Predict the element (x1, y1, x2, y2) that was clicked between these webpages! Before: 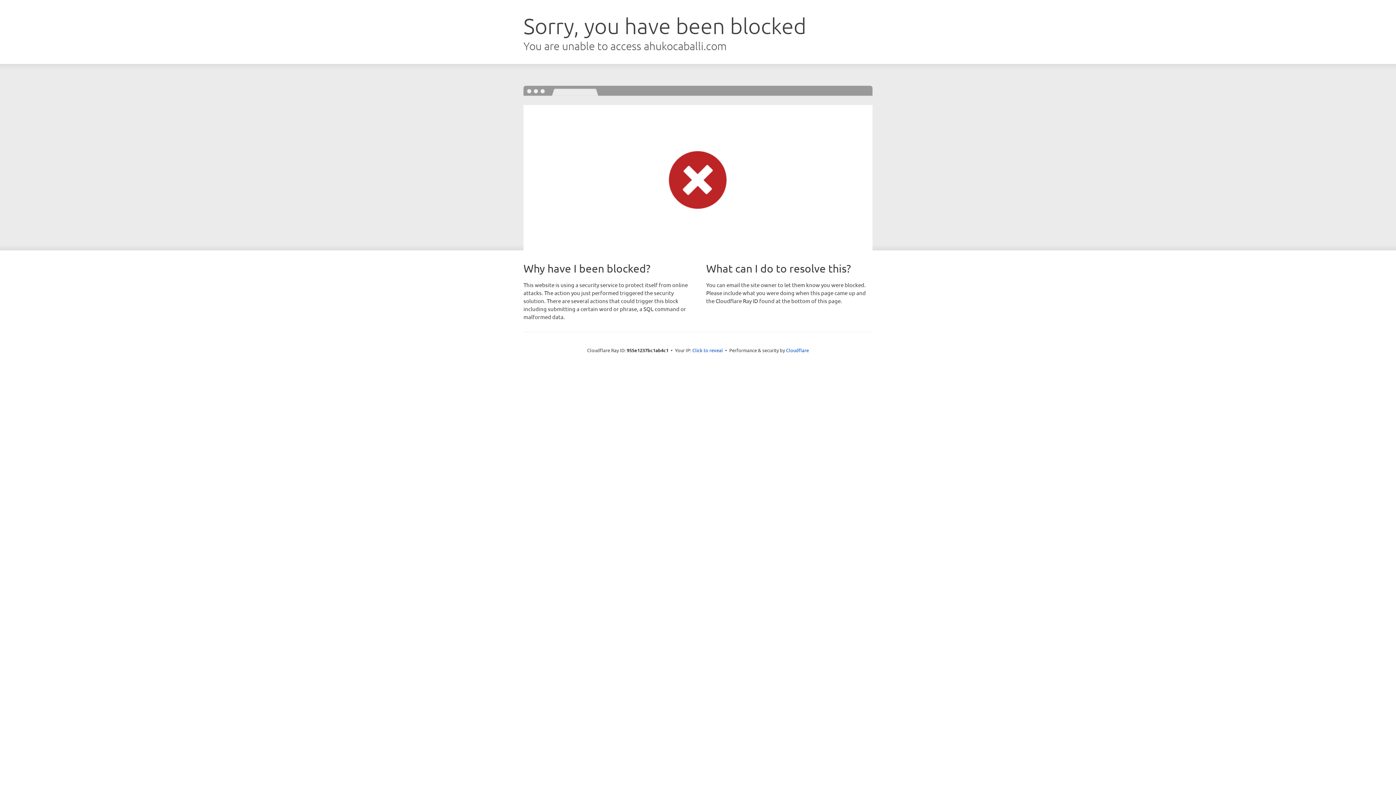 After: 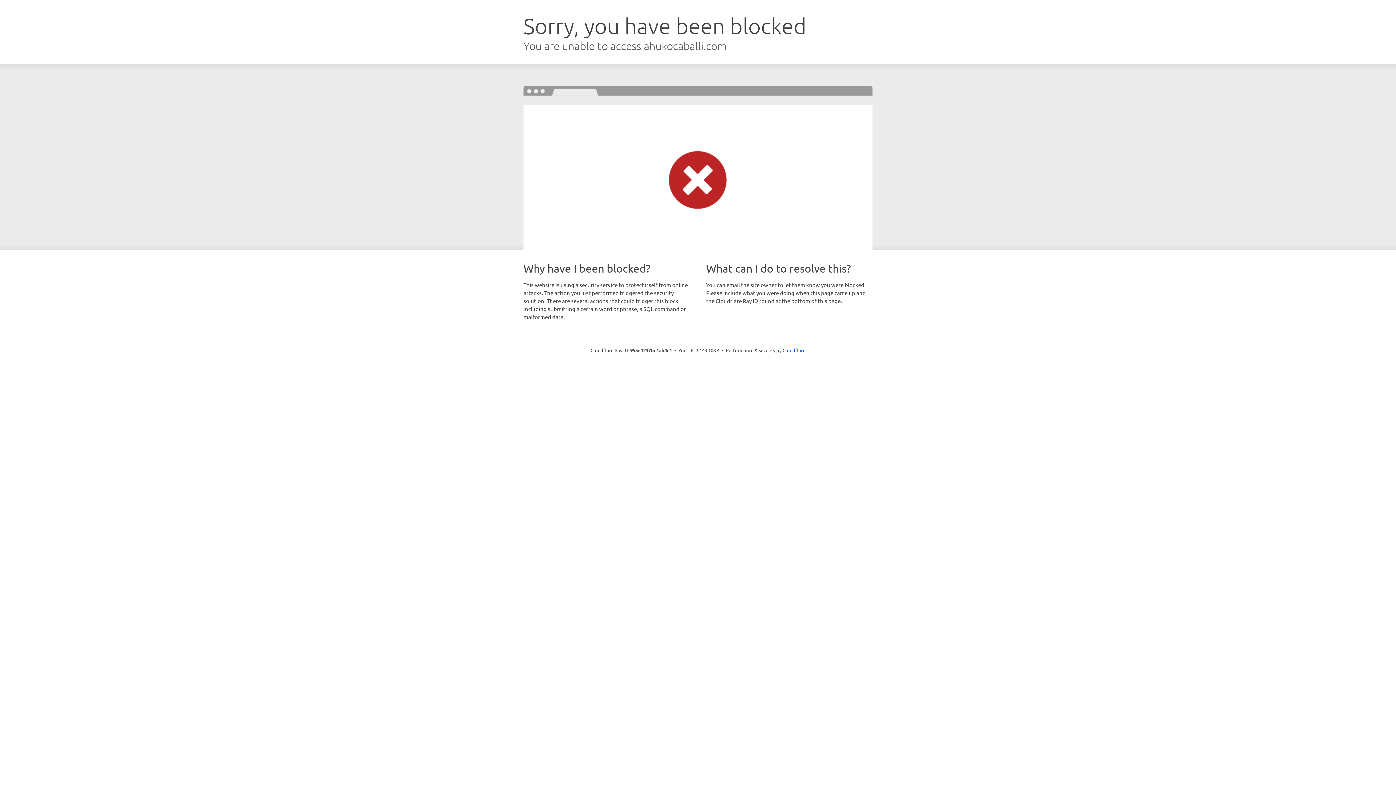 Action: bbox: (692, 346, 723, 353) label: Click to reveal